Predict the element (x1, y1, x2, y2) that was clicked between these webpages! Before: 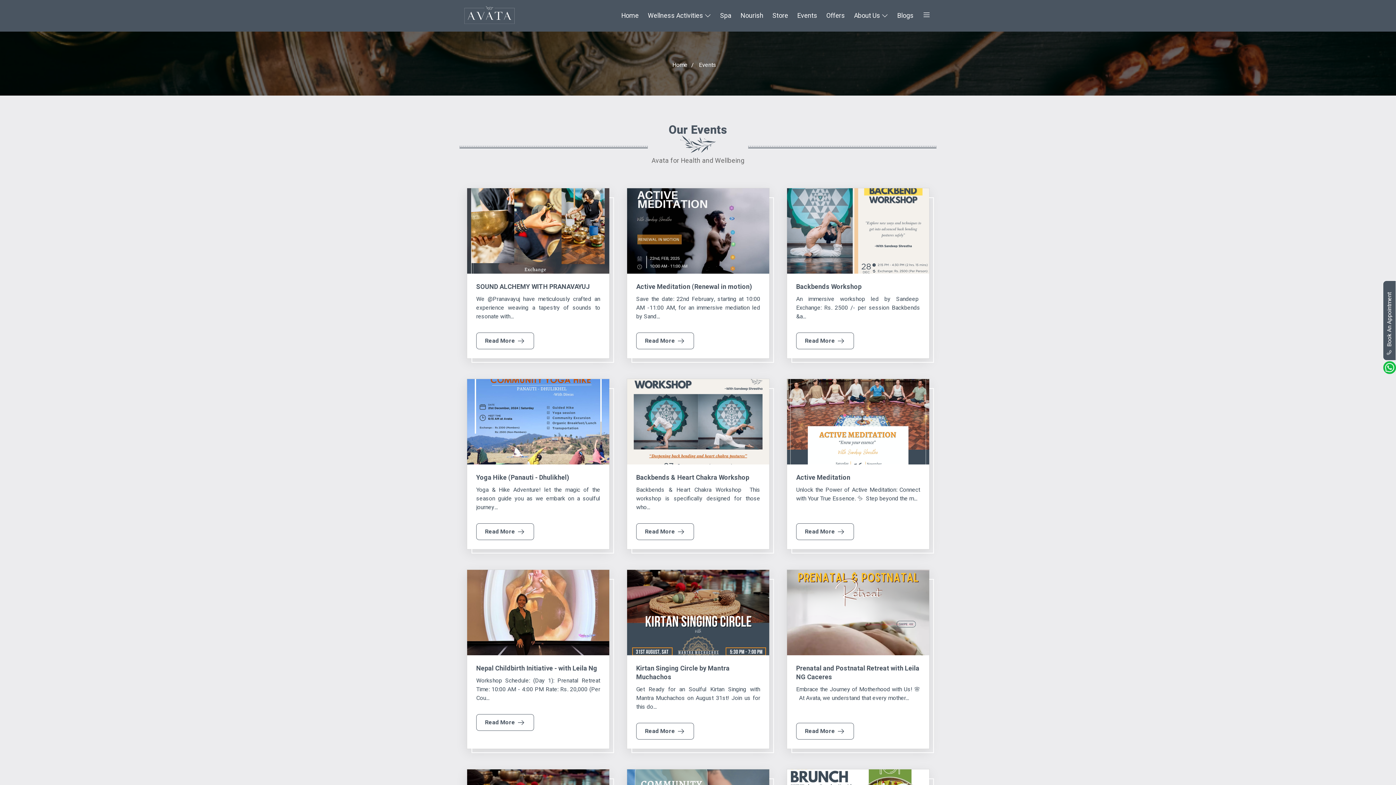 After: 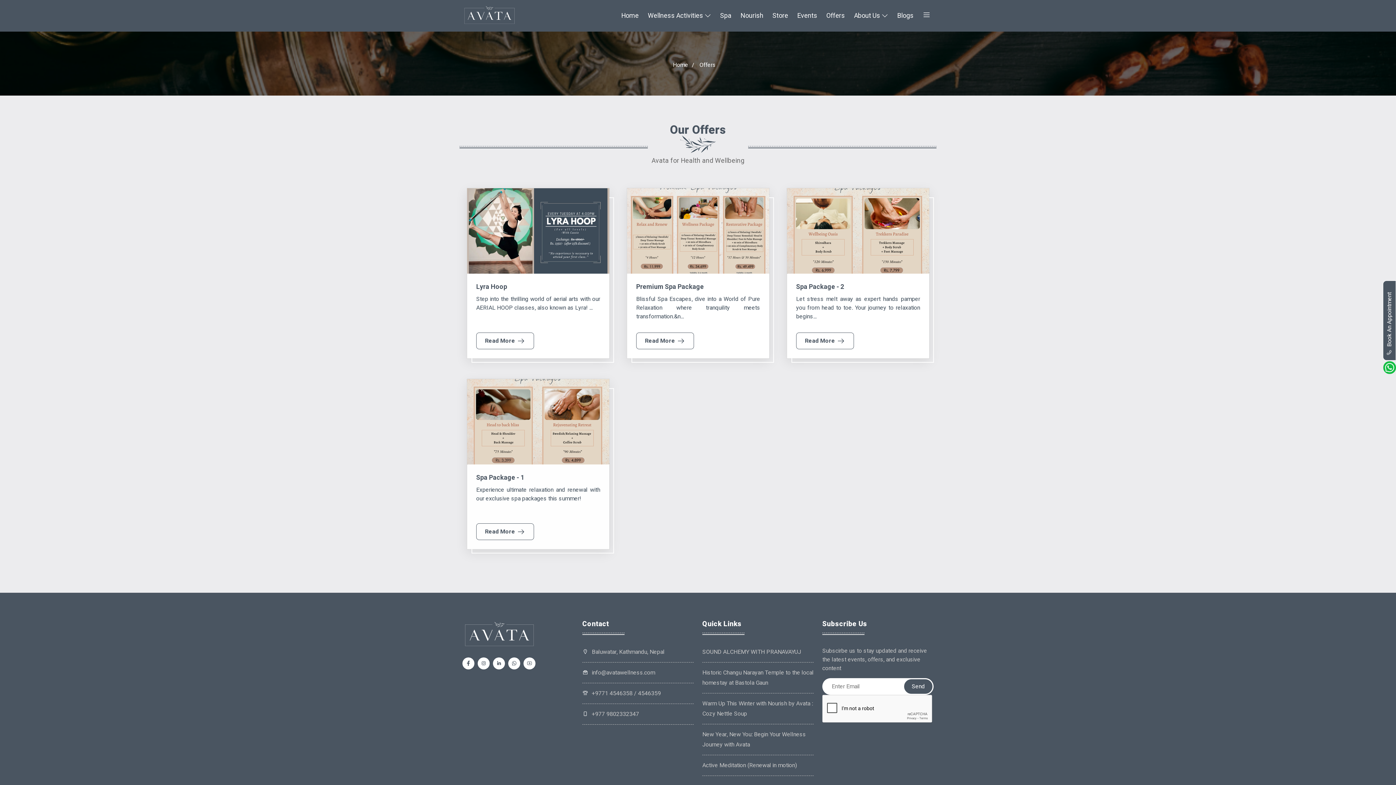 Action: bbox: (823, 7, 848, 23) label: Offers